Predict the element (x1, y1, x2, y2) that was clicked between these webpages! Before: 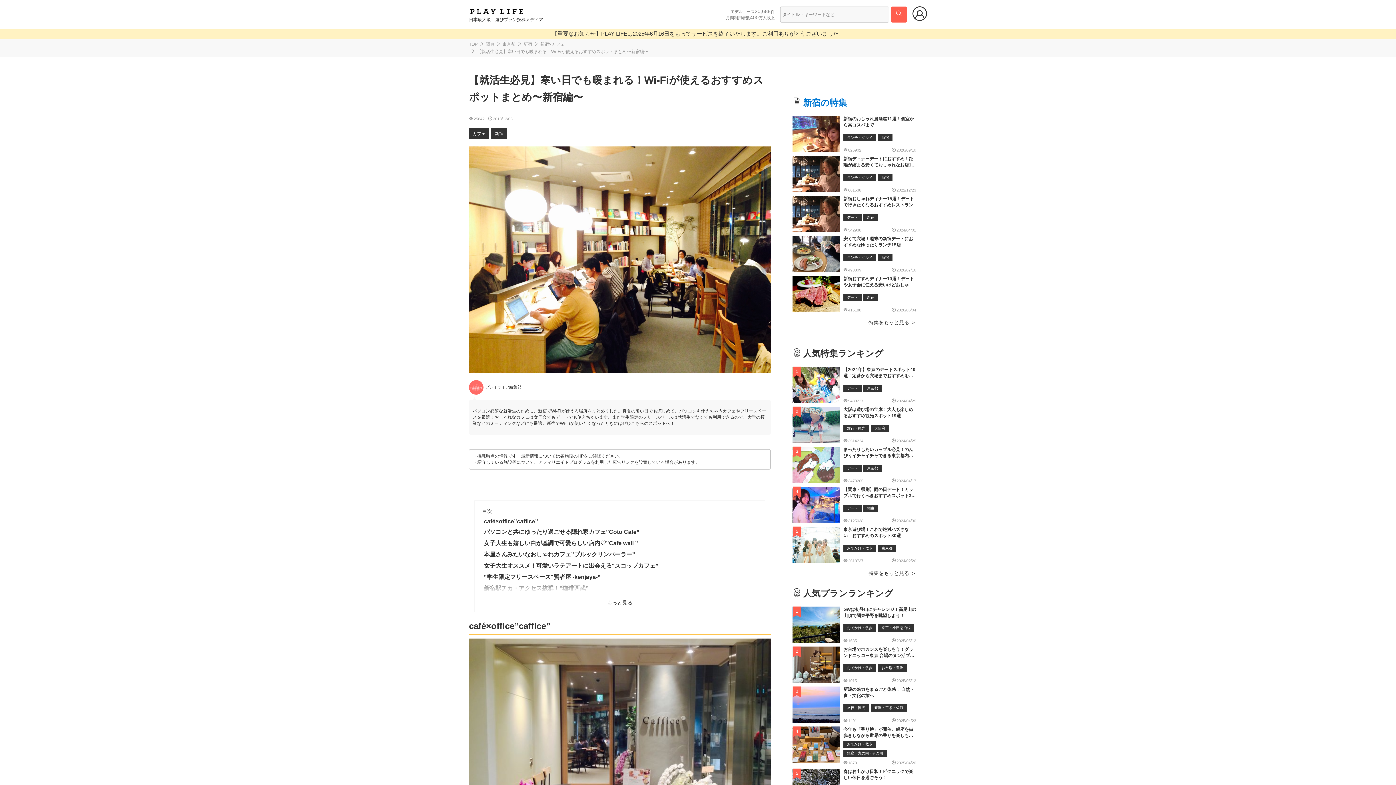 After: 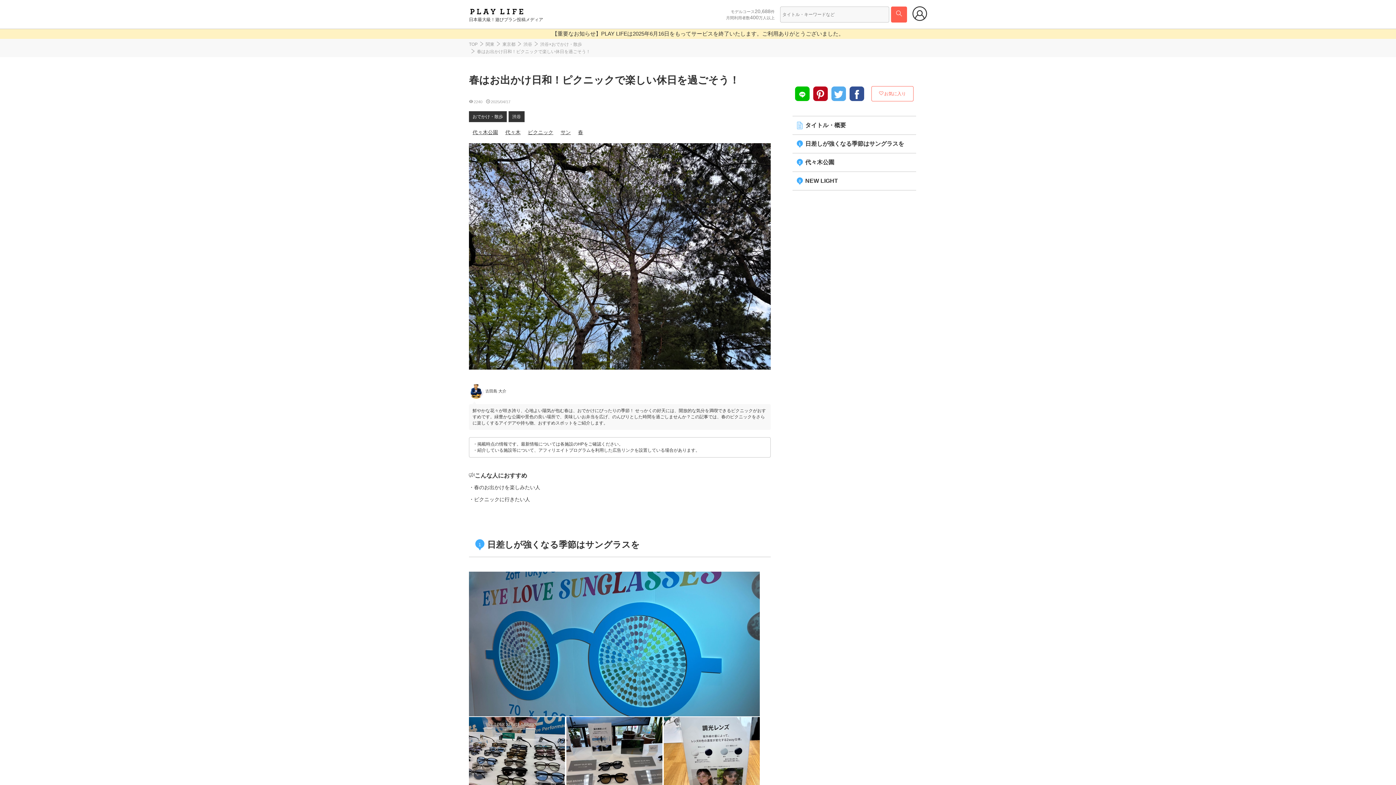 Action: label: 春はお出かけ日和！ピクニックで楽しい休日を過ごそう！ bbox: (843, 769, 916, 781)